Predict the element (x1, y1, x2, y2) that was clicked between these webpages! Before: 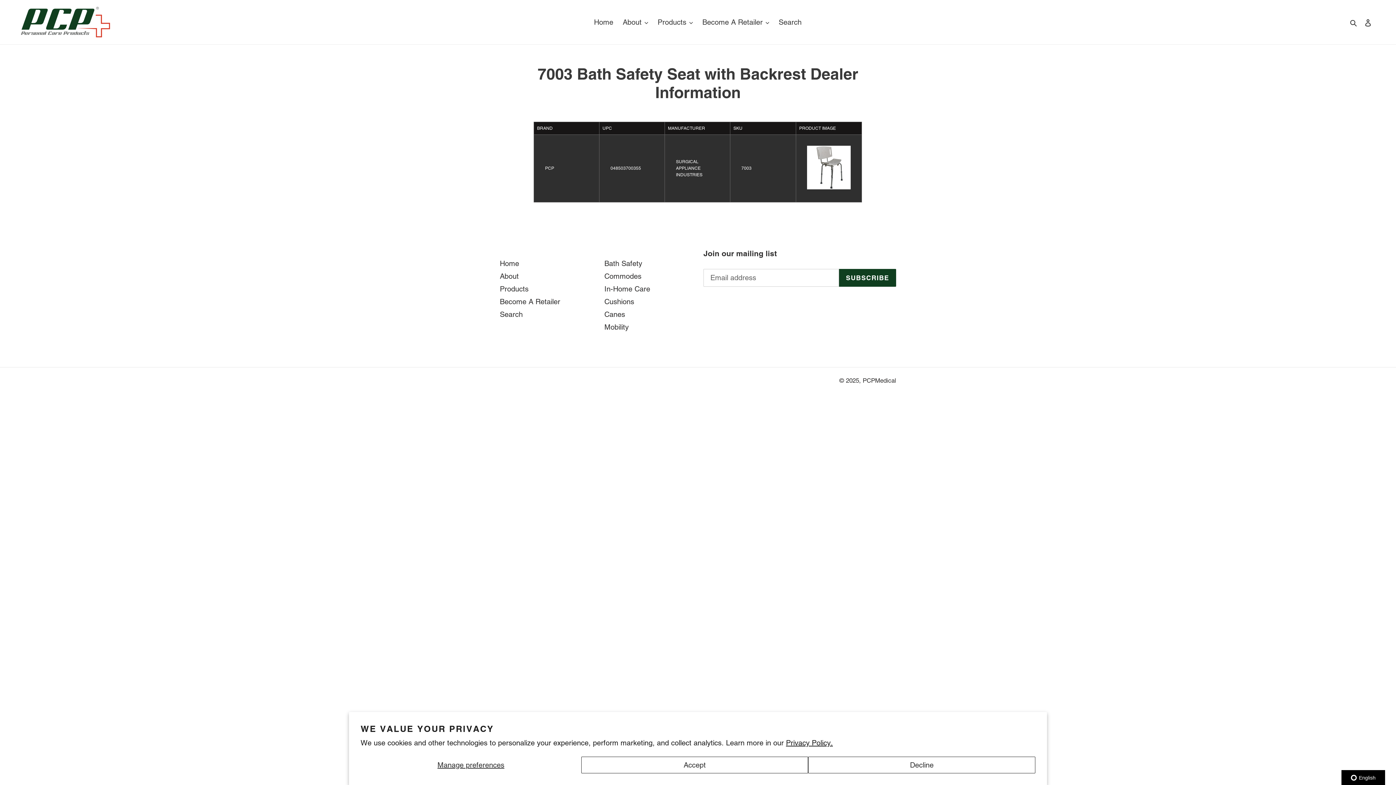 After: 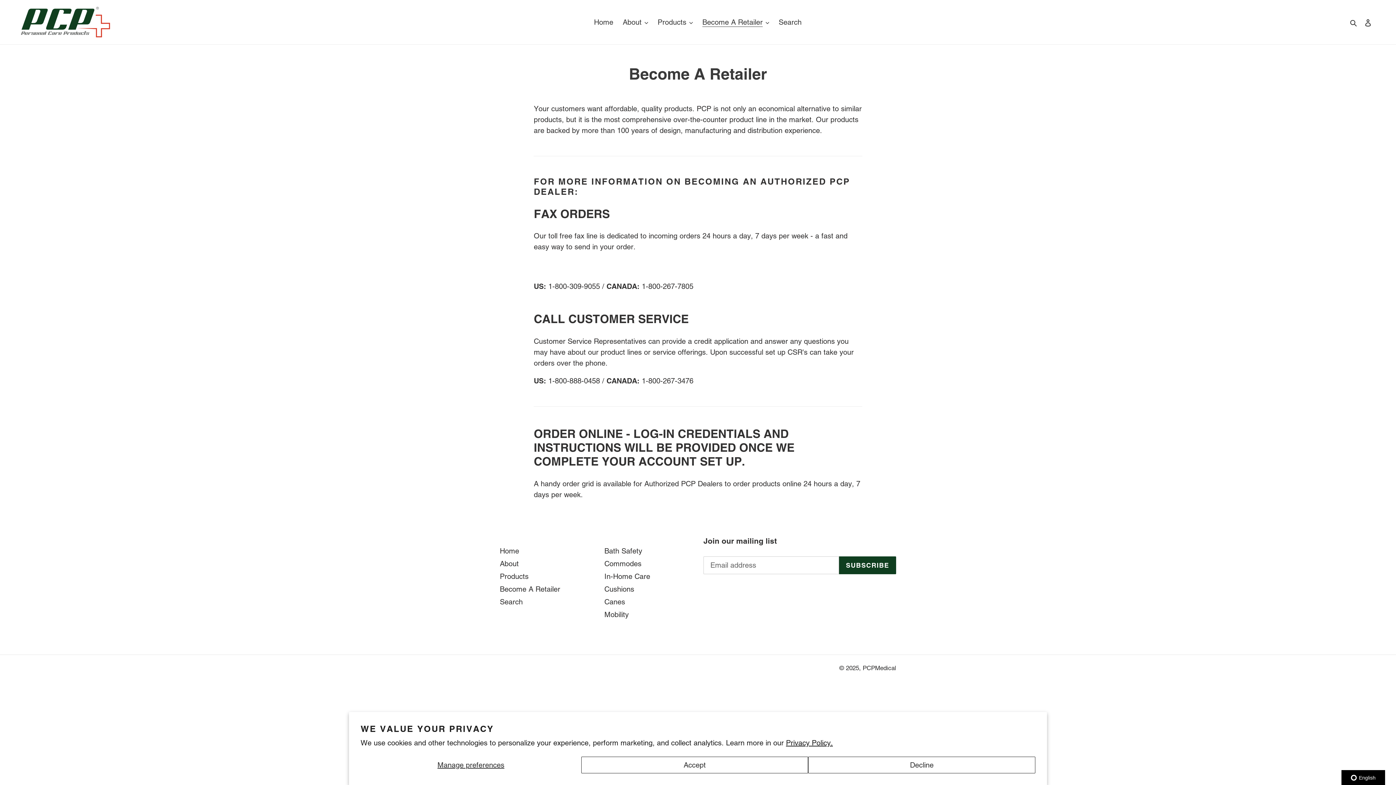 Action: label: Become A Retailer bbox: (500, 297, 560, 306)